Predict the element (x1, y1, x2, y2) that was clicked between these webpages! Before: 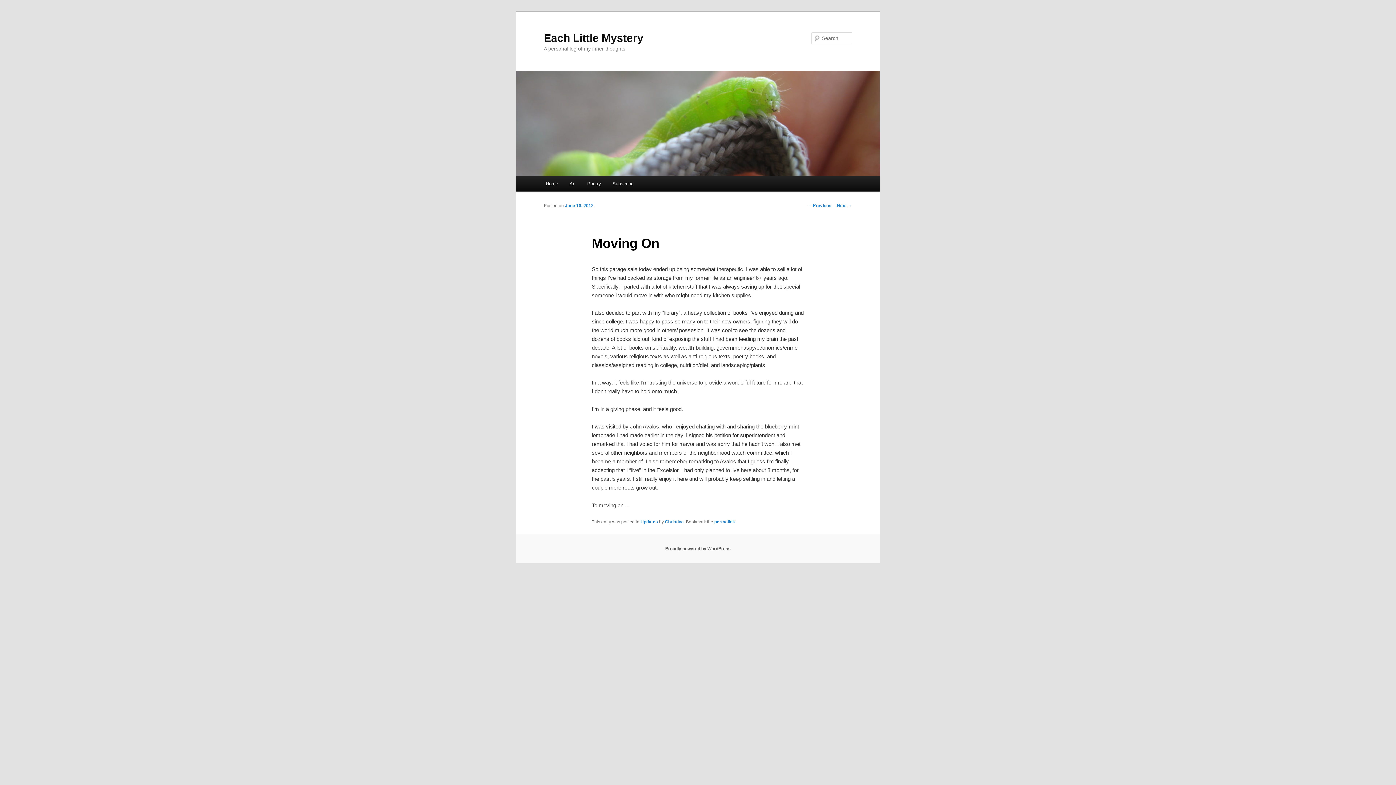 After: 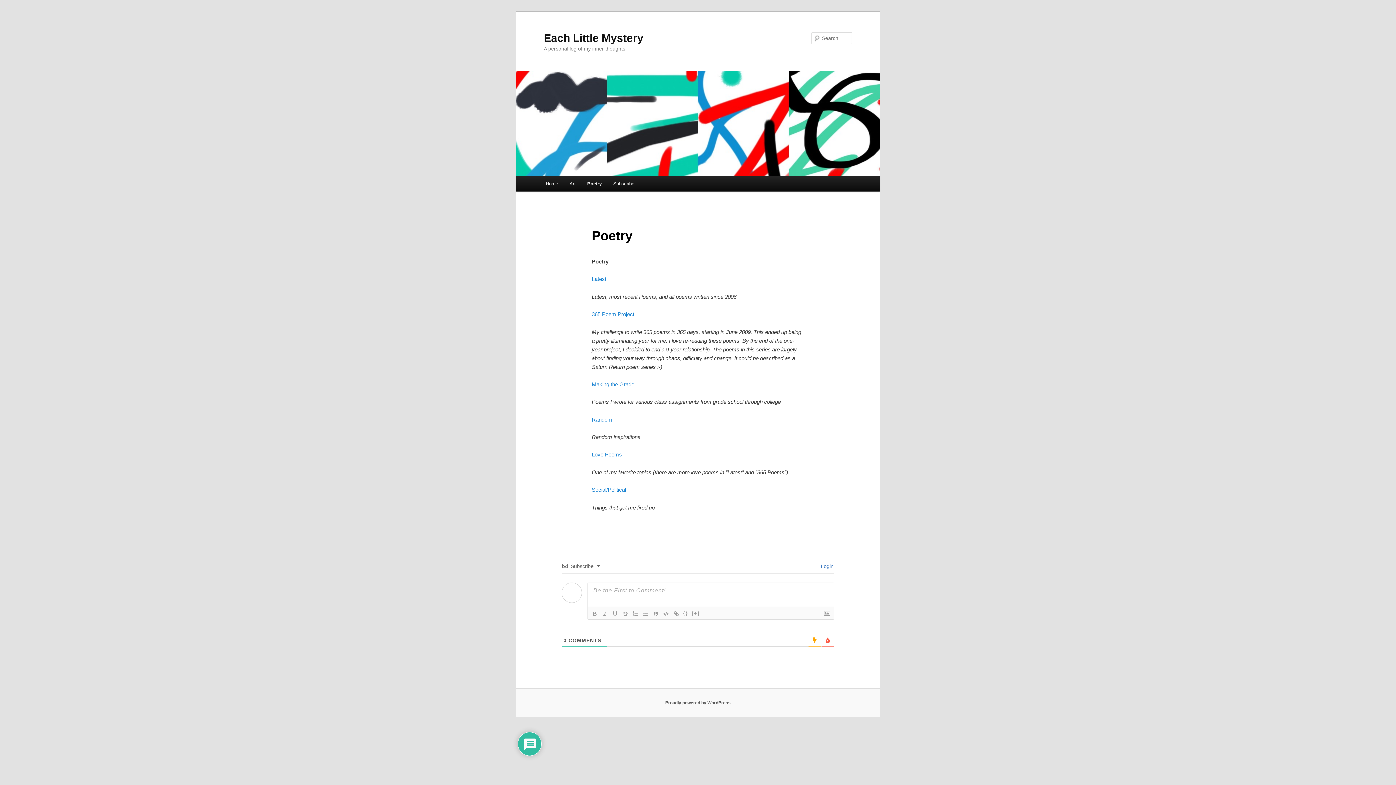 Action: label: Poetry bbox: (581, 176, 606, 191)